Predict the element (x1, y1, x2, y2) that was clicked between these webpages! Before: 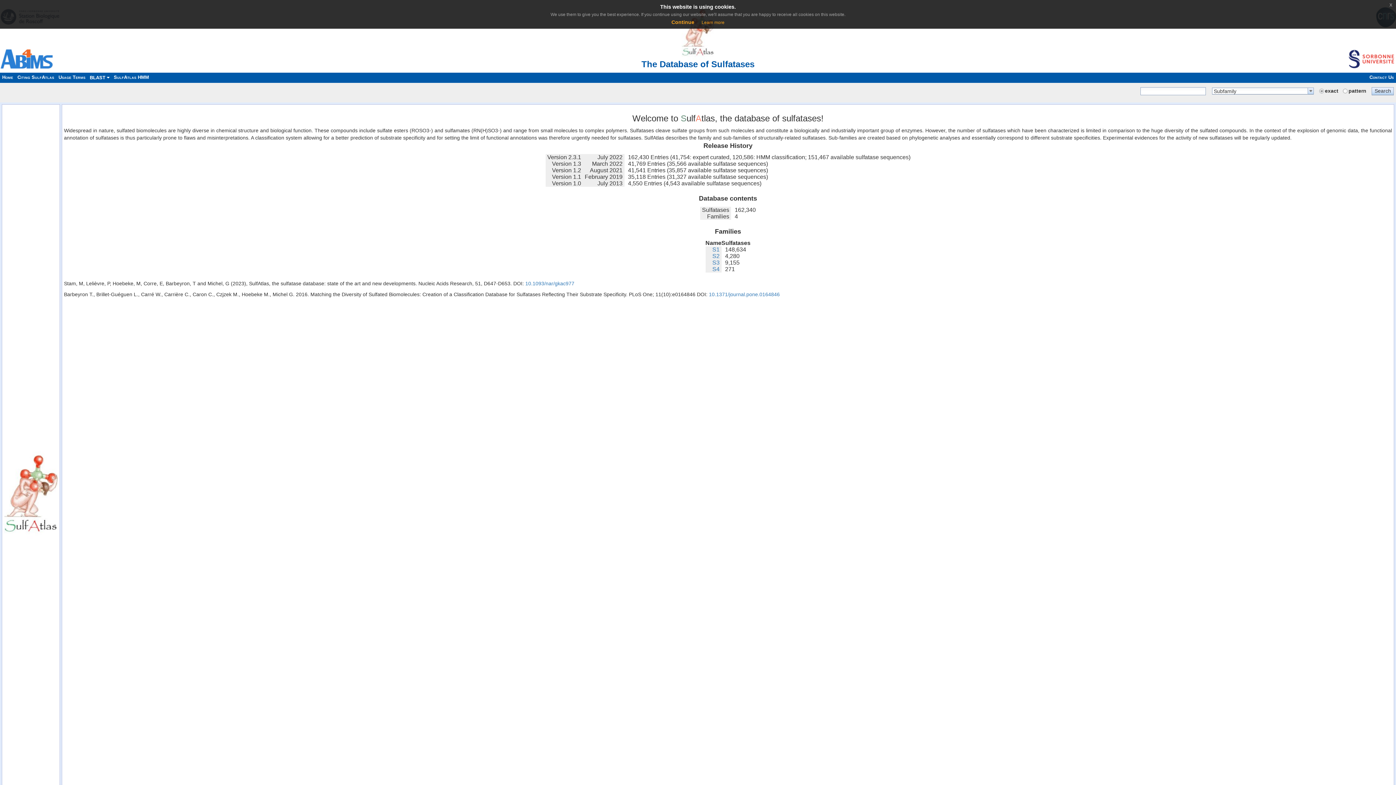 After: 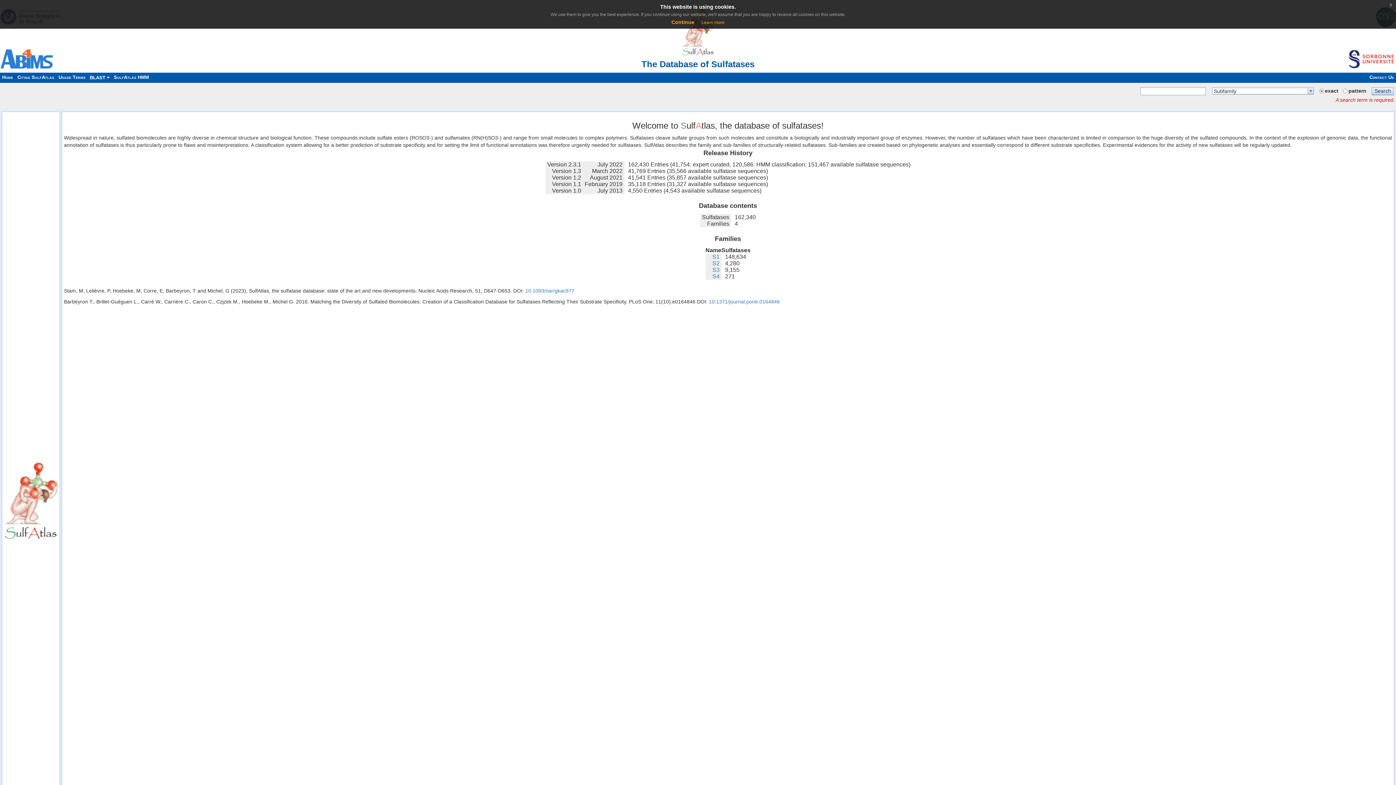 Action: bbox: (1373, 88, 1392, 93) label: Search